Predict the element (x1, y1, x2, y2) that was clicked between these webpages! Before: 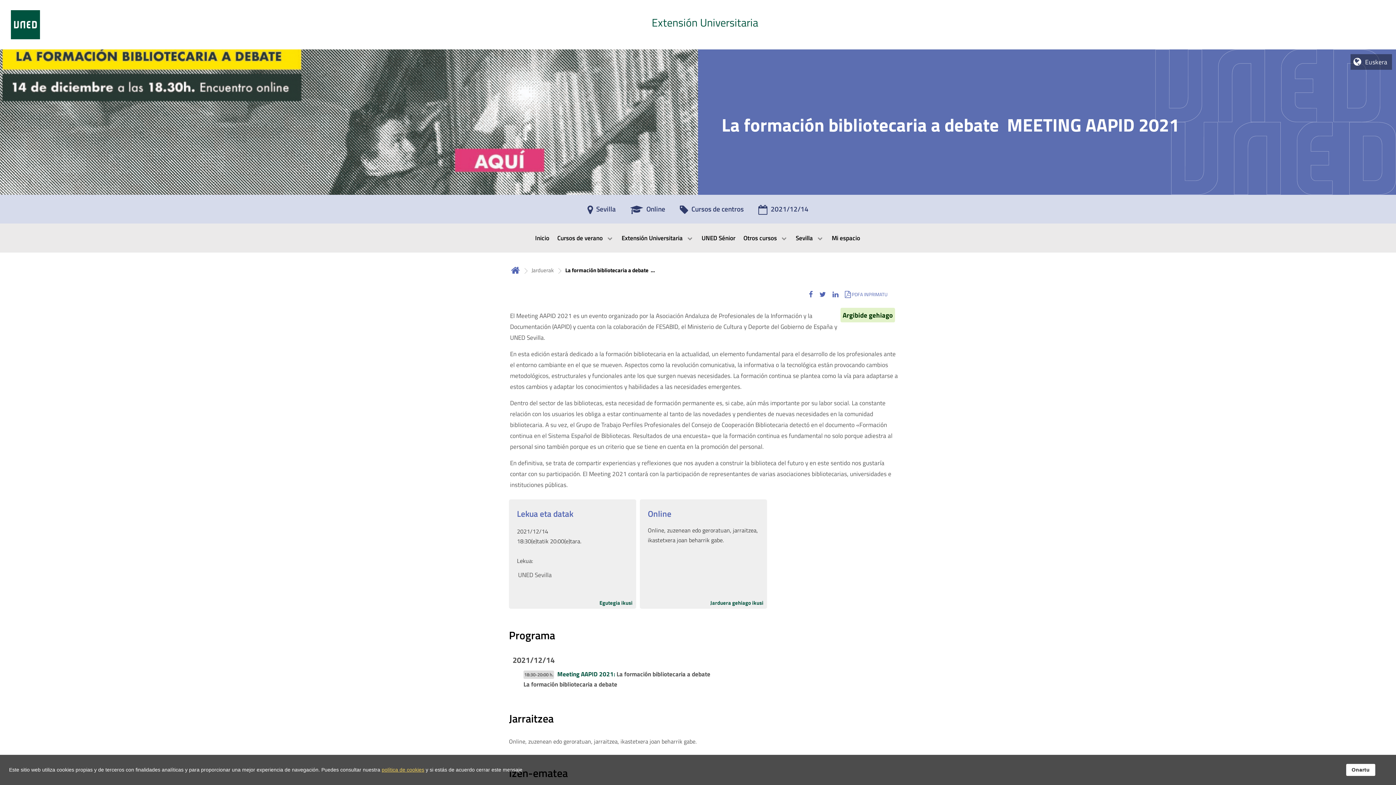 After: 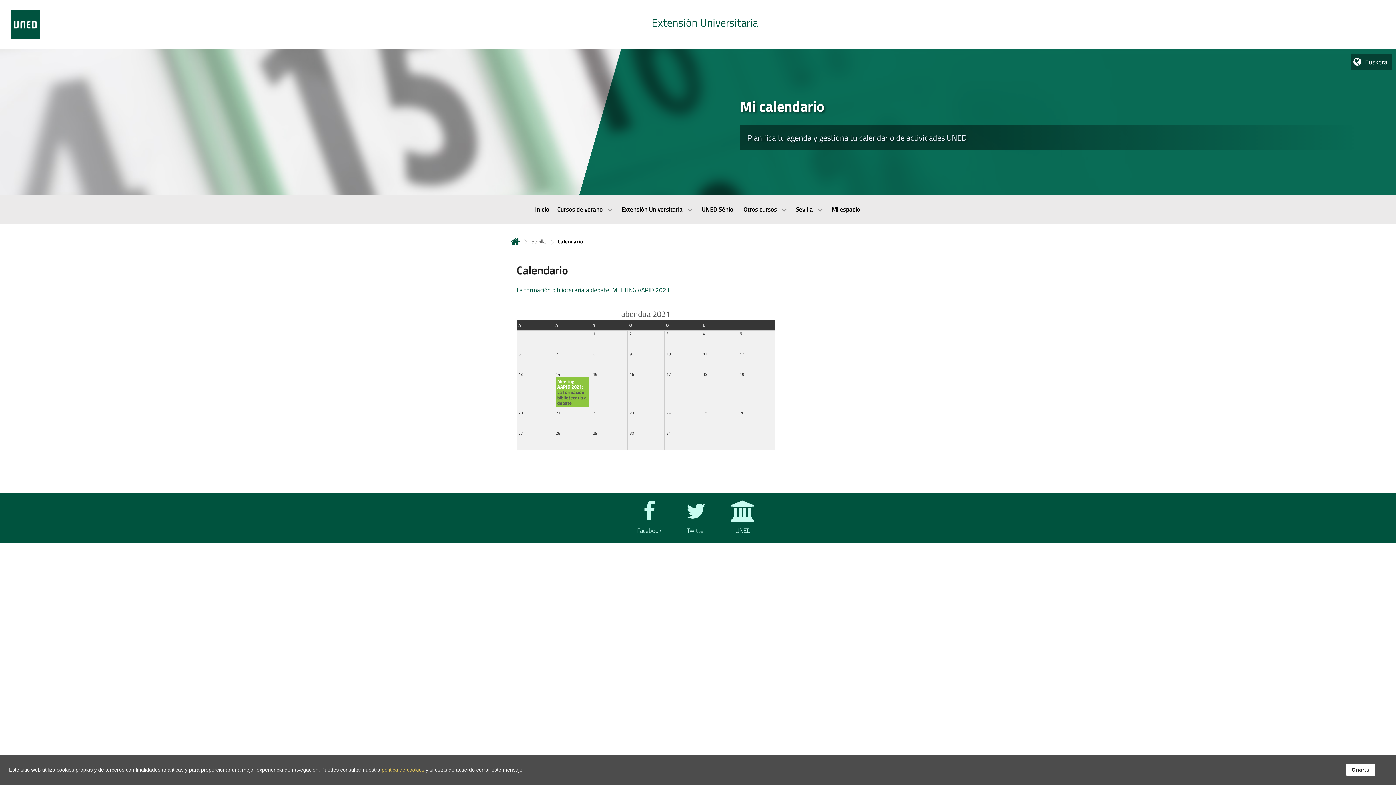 Action: label: 2021/12/14 bbox: (751, 202, 816, 220)